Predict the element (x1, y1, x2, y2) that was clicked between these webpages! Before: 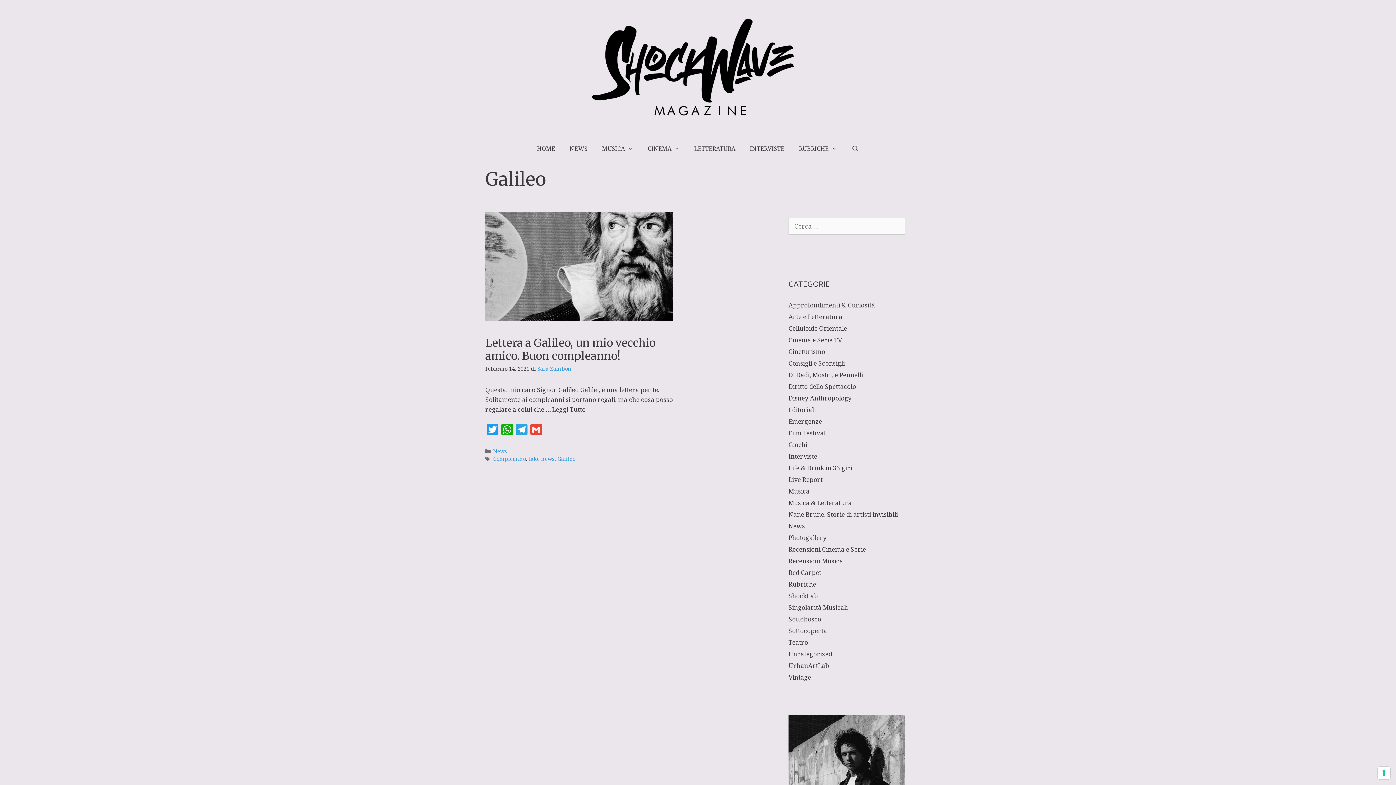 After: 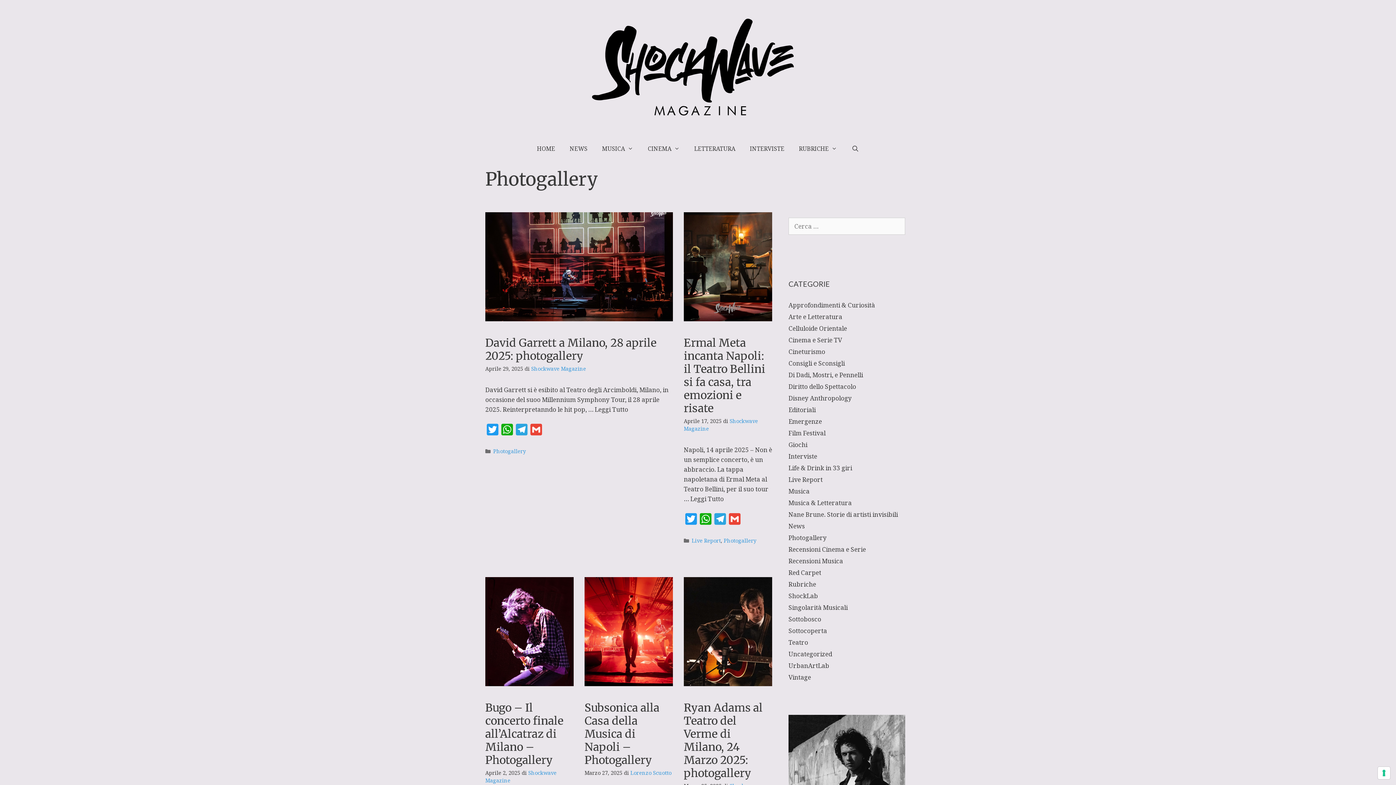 Action: label: Photogallery bbox: (788, 533, 826, 542)